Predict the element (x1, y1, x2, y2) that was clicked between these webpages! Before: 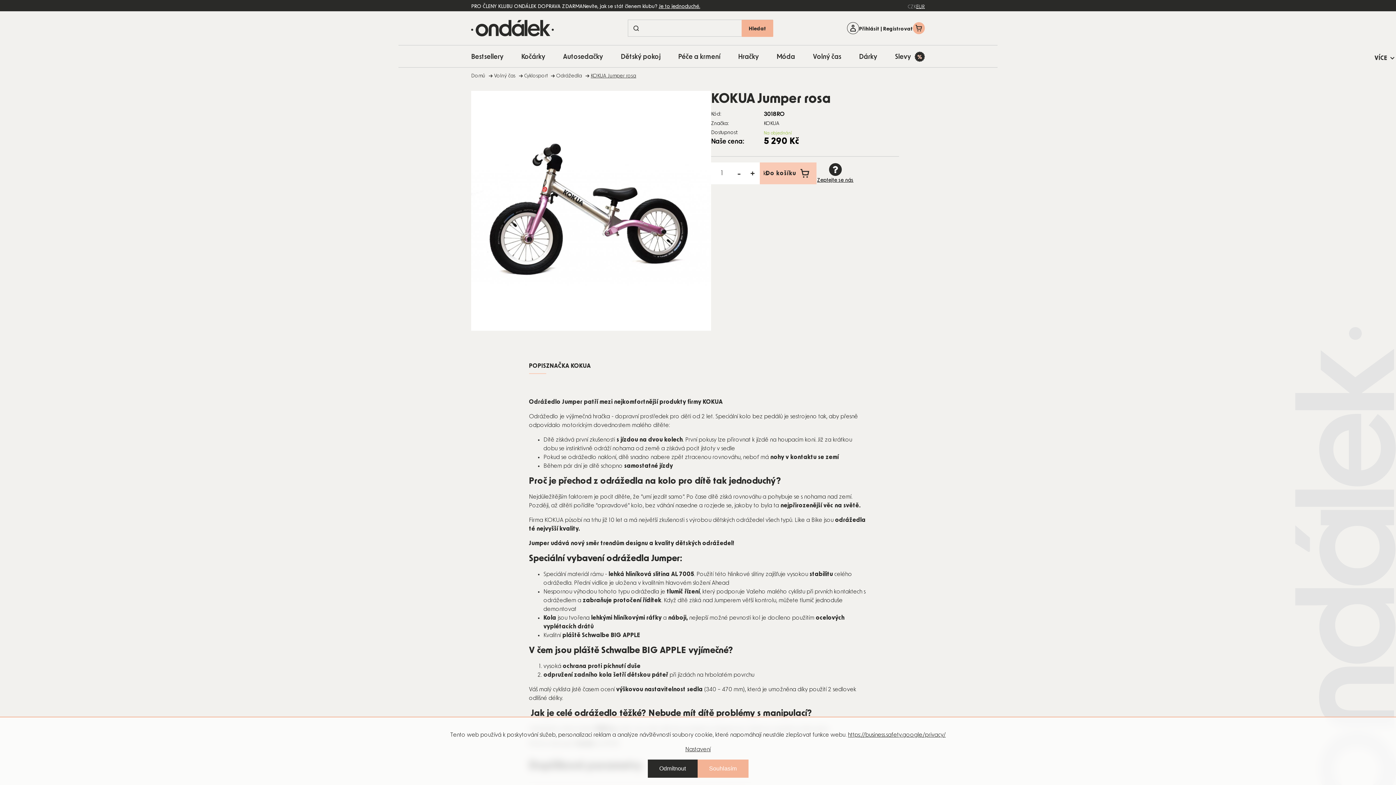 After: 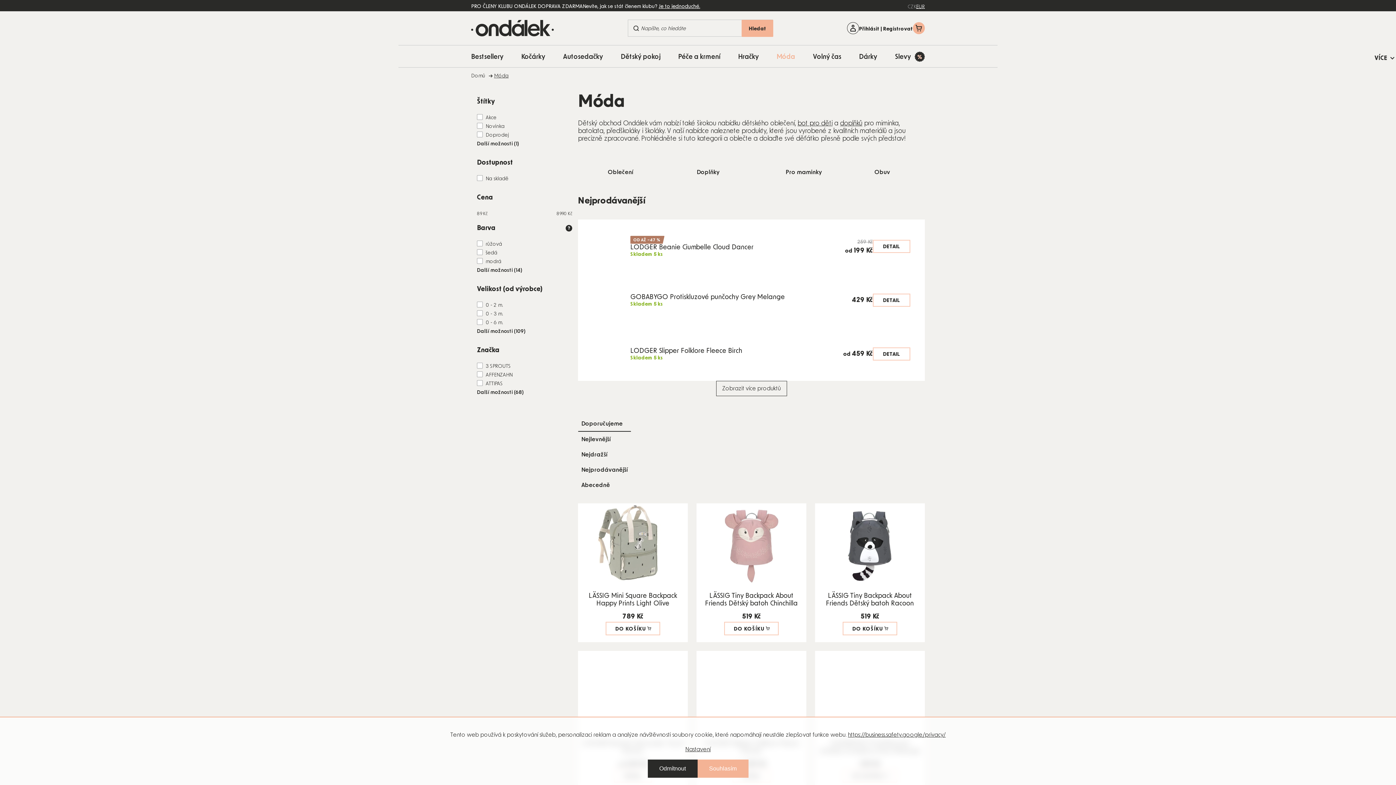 Action: bbox: (776, 45, 795, 67) label: Móda